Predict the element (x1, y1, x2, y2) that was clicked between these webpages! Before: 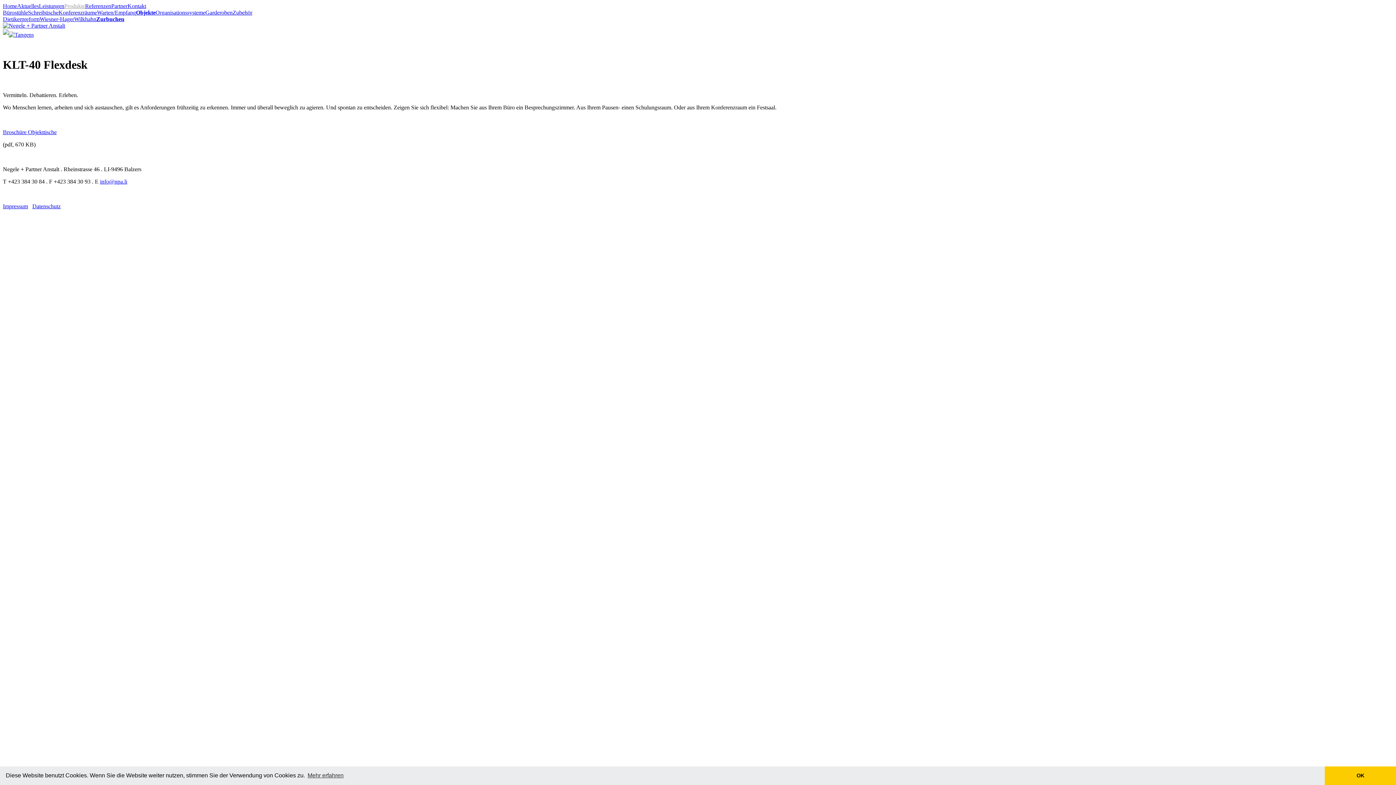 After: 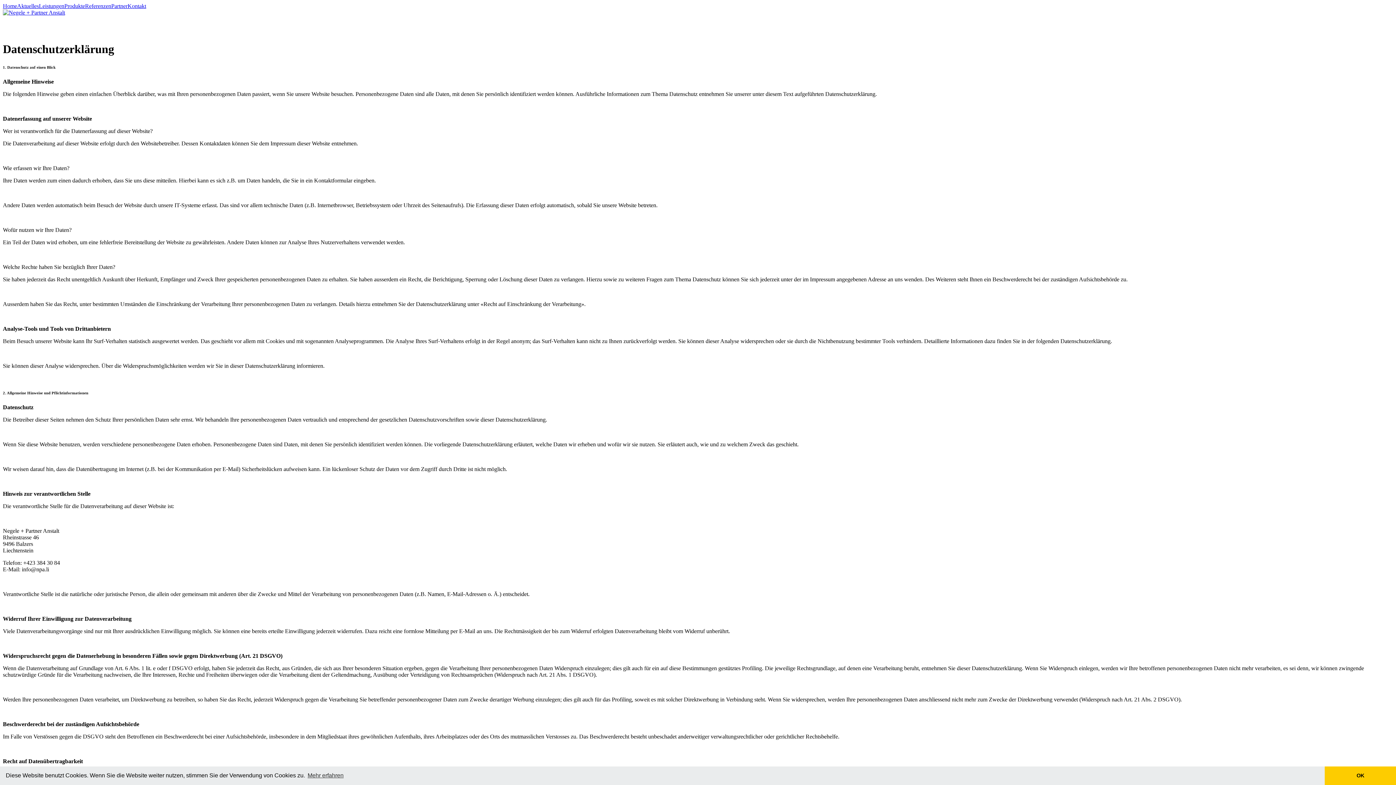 Action: bbox: (32, 203, 60, 209) label: Datenschutz